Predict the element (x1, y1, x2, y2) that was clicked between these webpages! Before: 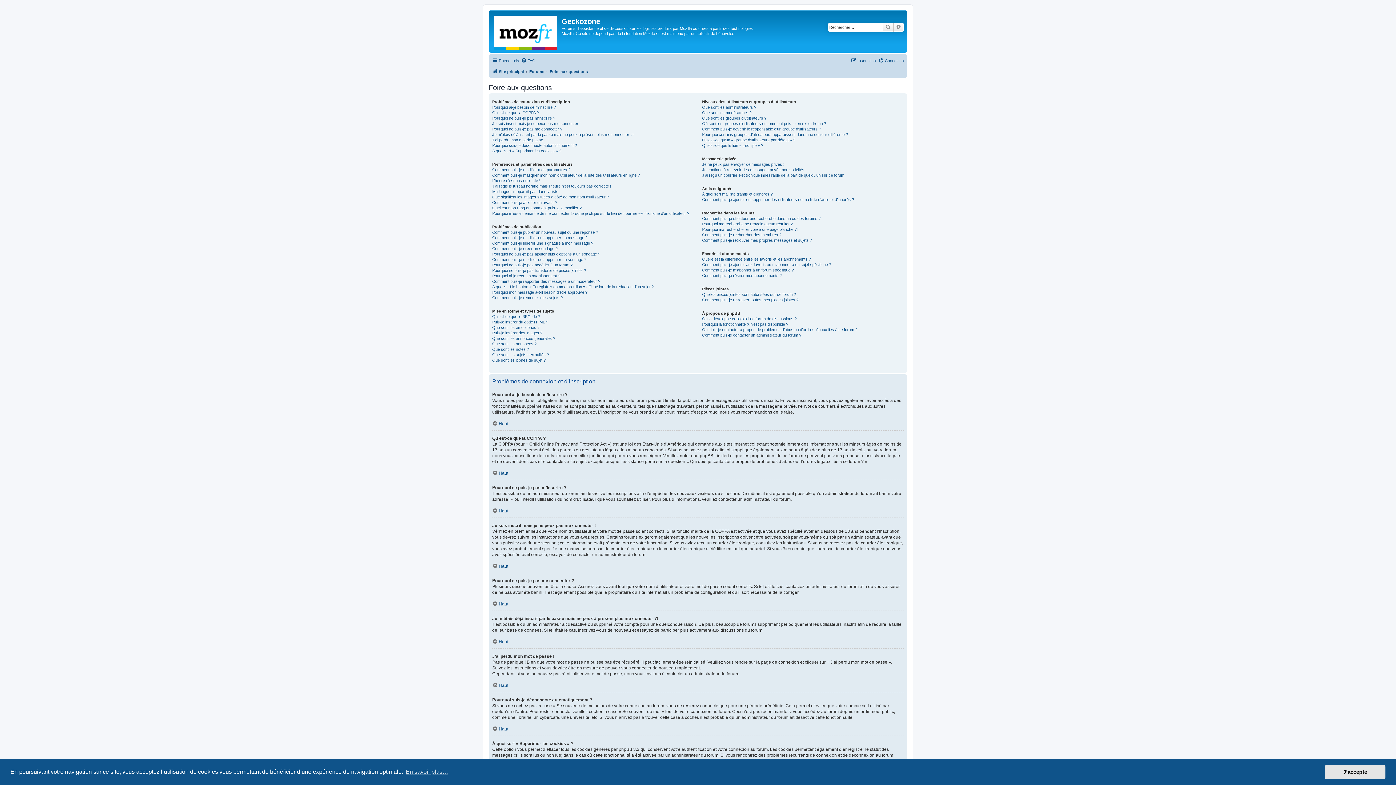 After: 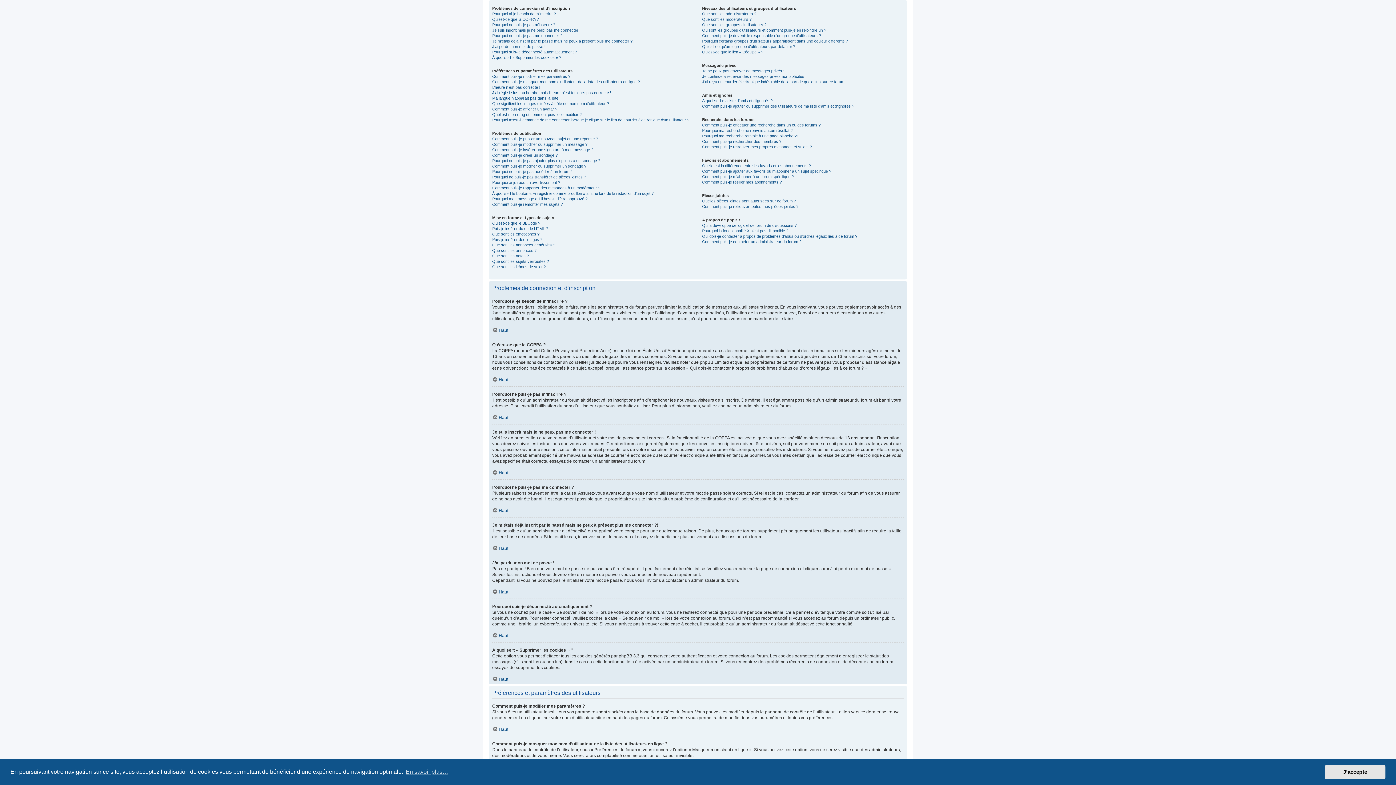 Action: label: Haut bbox: (492, 639, 508, 644)